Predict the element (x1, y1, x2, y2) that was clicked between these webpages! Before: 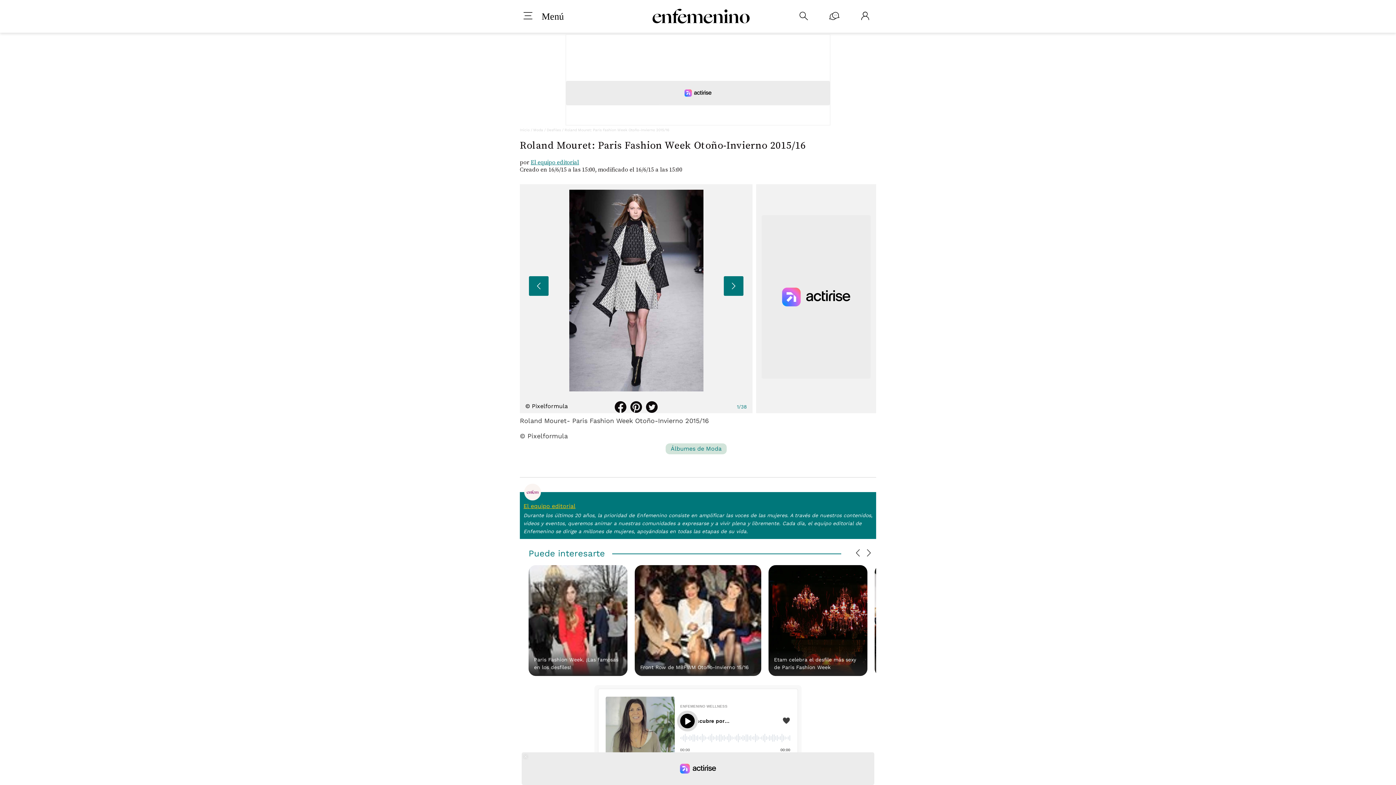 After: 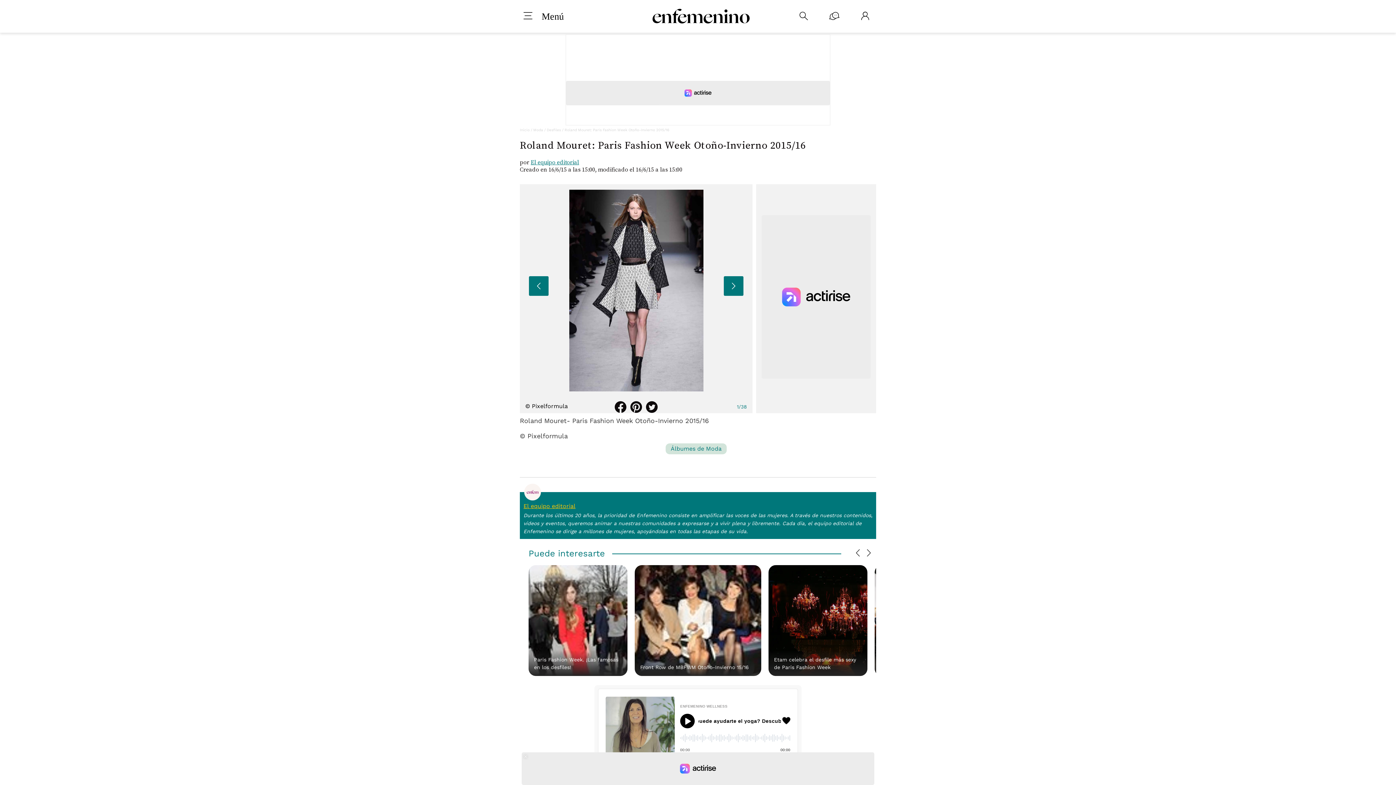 Action: label: El equipo editorial bbox: (523, 502, 575, 509)